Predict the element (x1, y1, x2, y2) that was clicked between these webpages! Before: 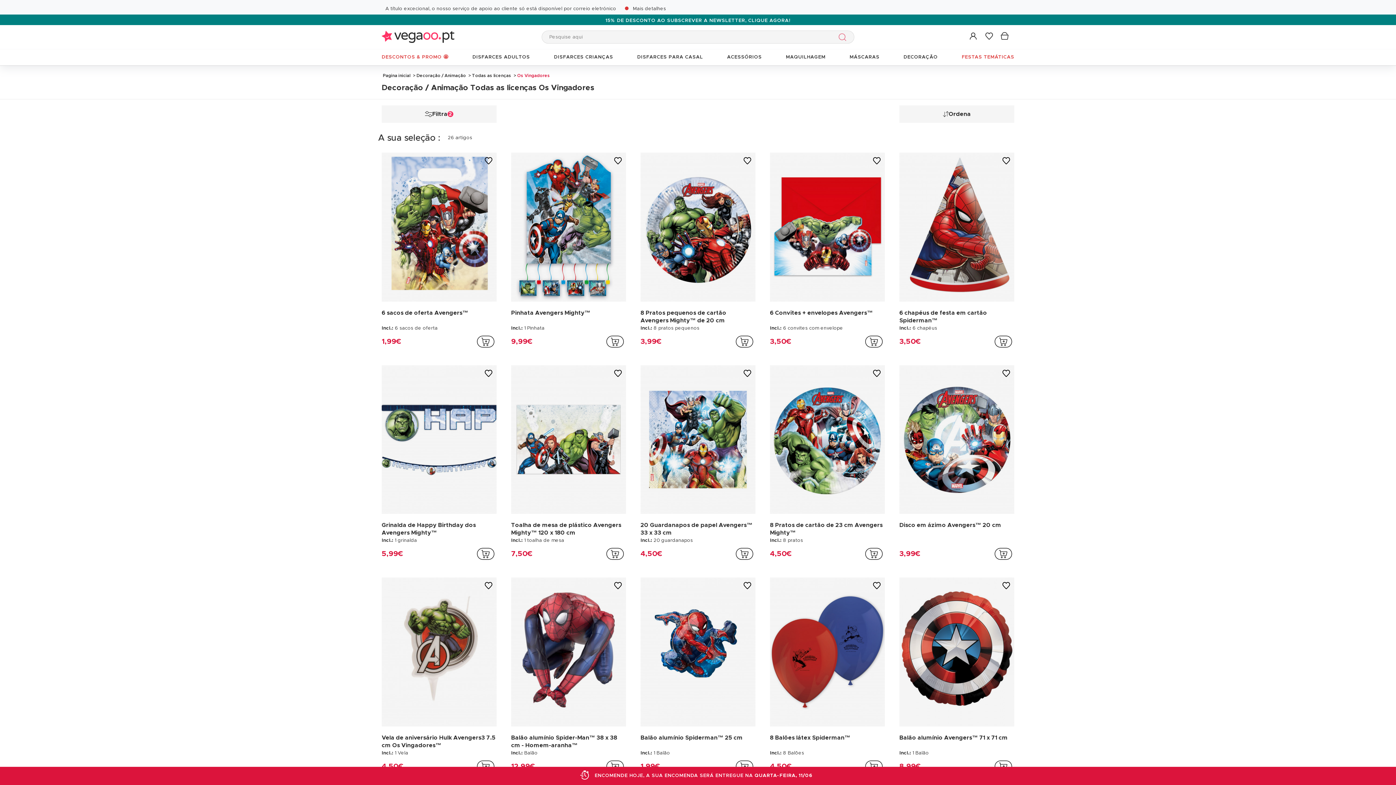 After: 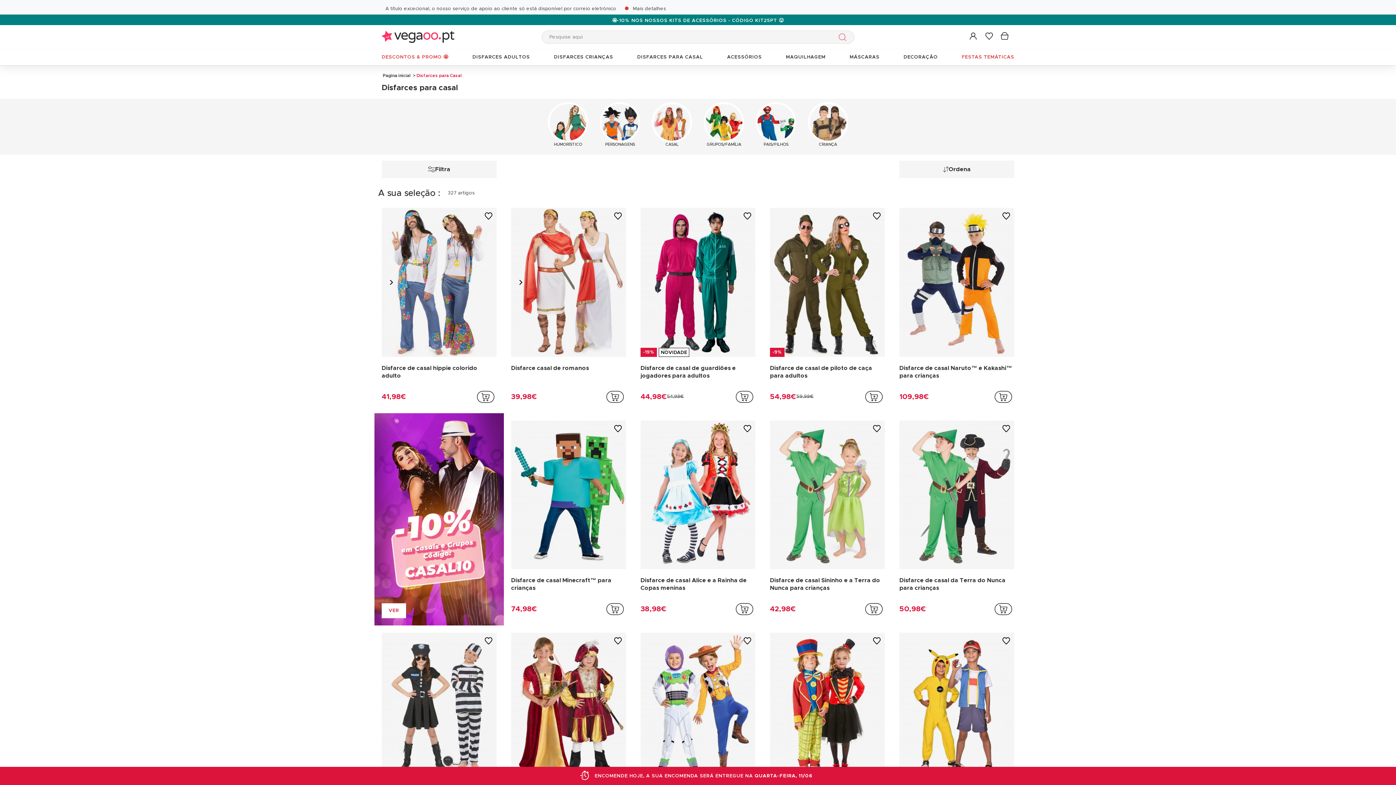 Action: label: DISFARCES PARA CASAL bbox: (633, 49, 706, 65)